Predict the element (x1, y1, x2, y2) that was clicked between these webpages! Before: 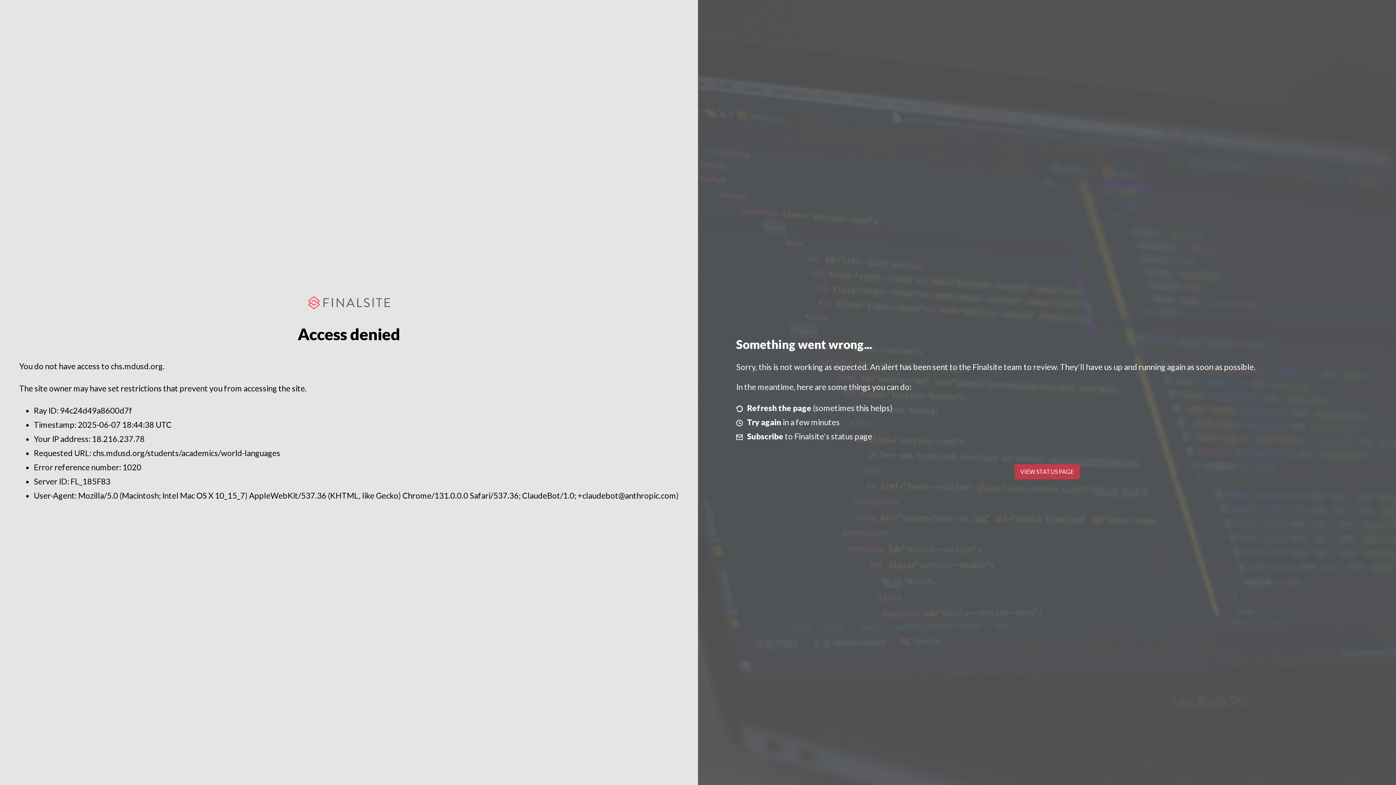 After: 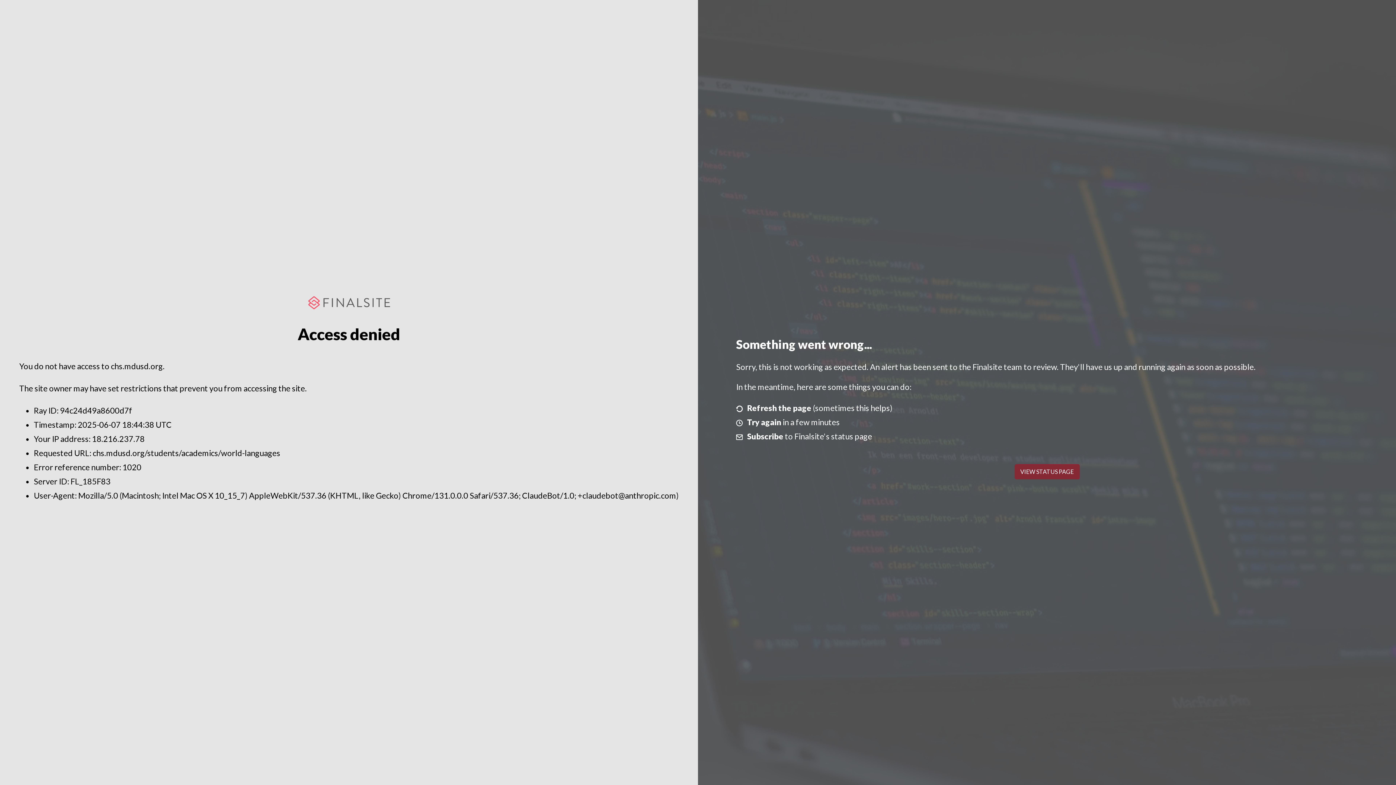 Action: label: VIEW STATUS PAGE bbox: (1014, 464, 1079, 479)